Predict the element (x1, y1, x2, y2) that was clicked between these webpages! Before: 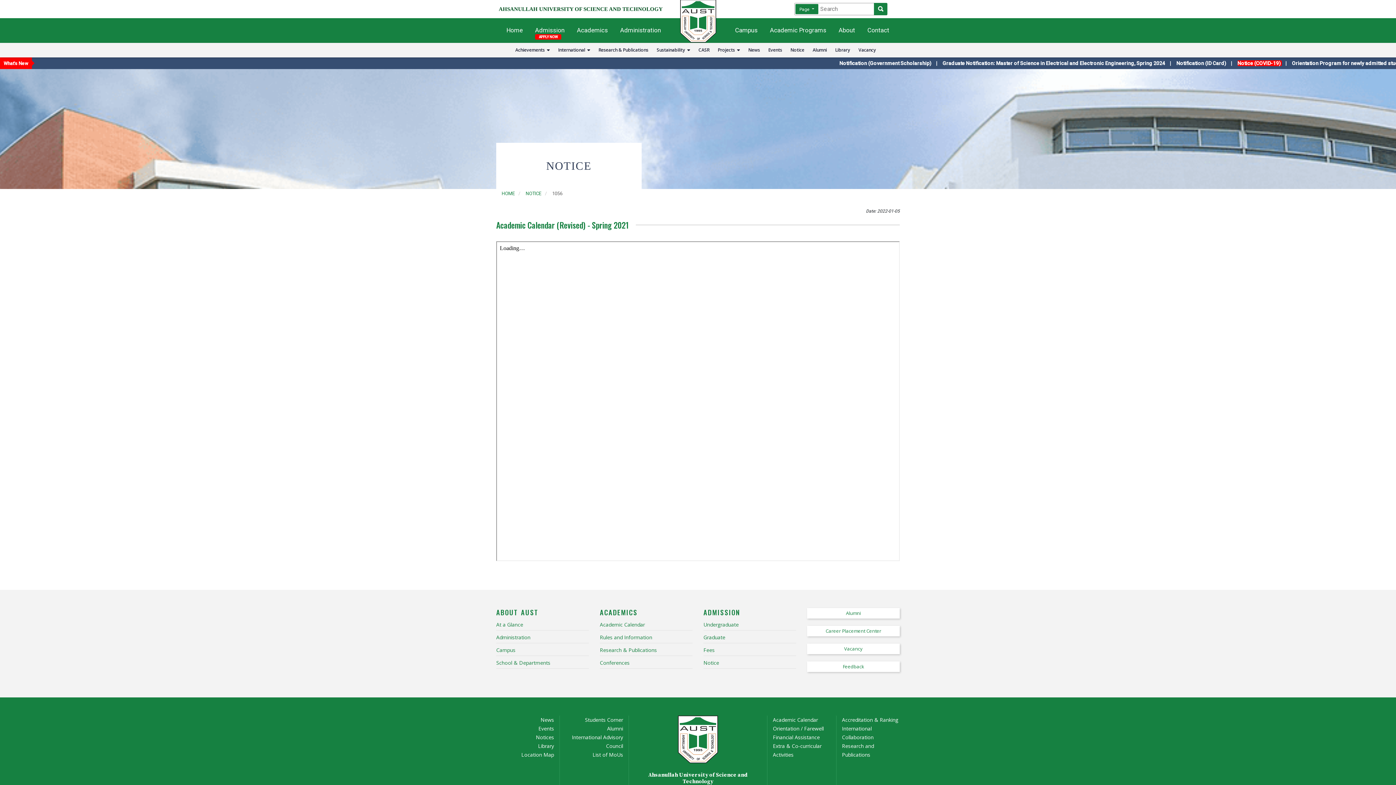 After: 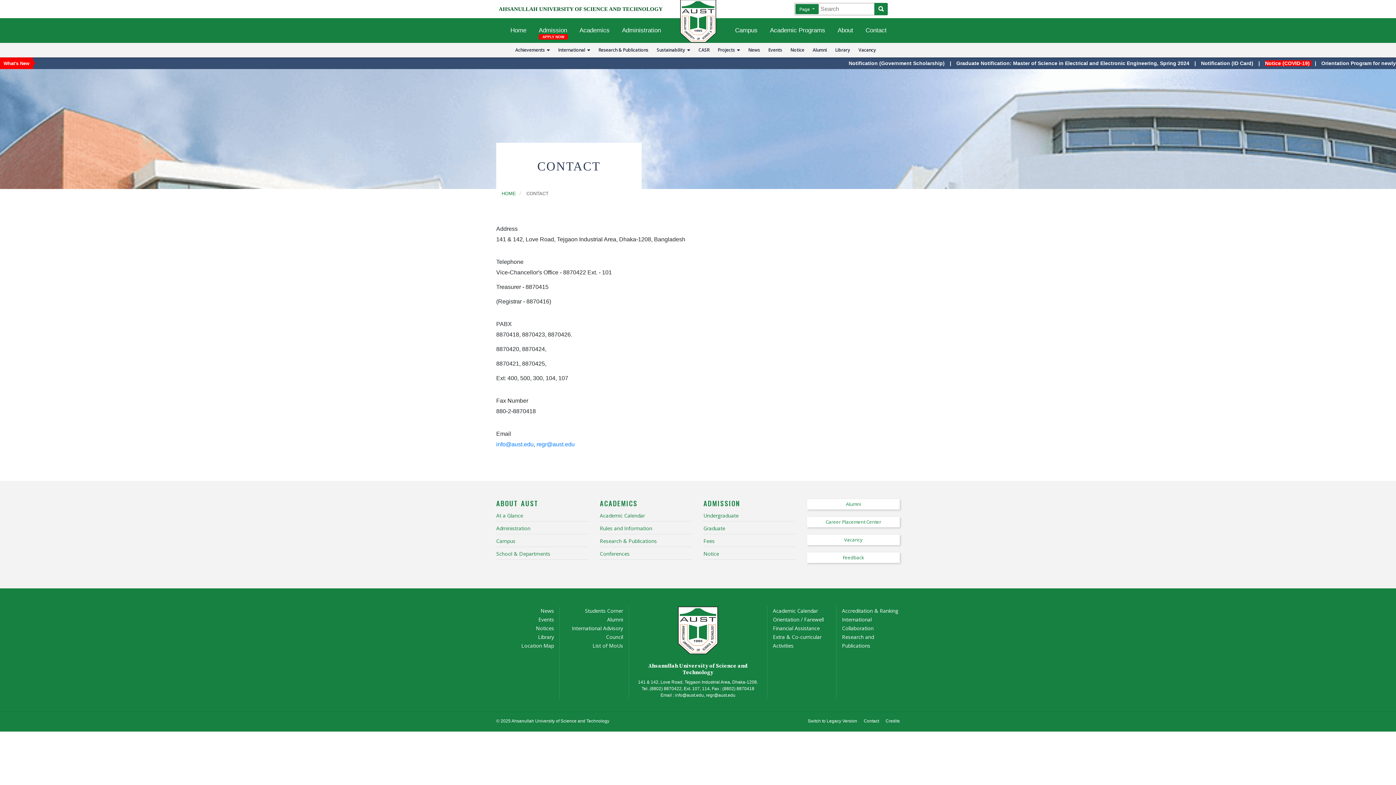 Action: label: Contact bbox: (867, 22, 889, 38)